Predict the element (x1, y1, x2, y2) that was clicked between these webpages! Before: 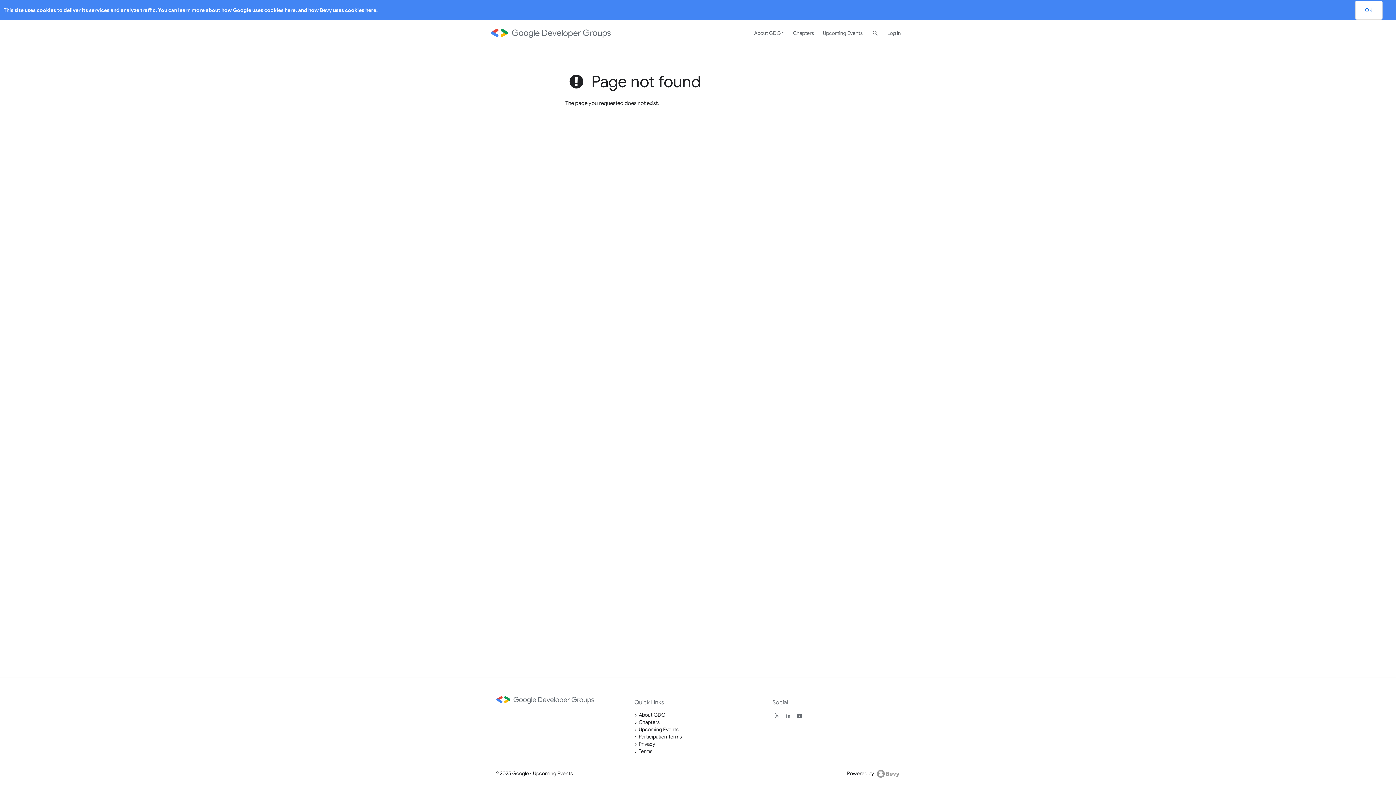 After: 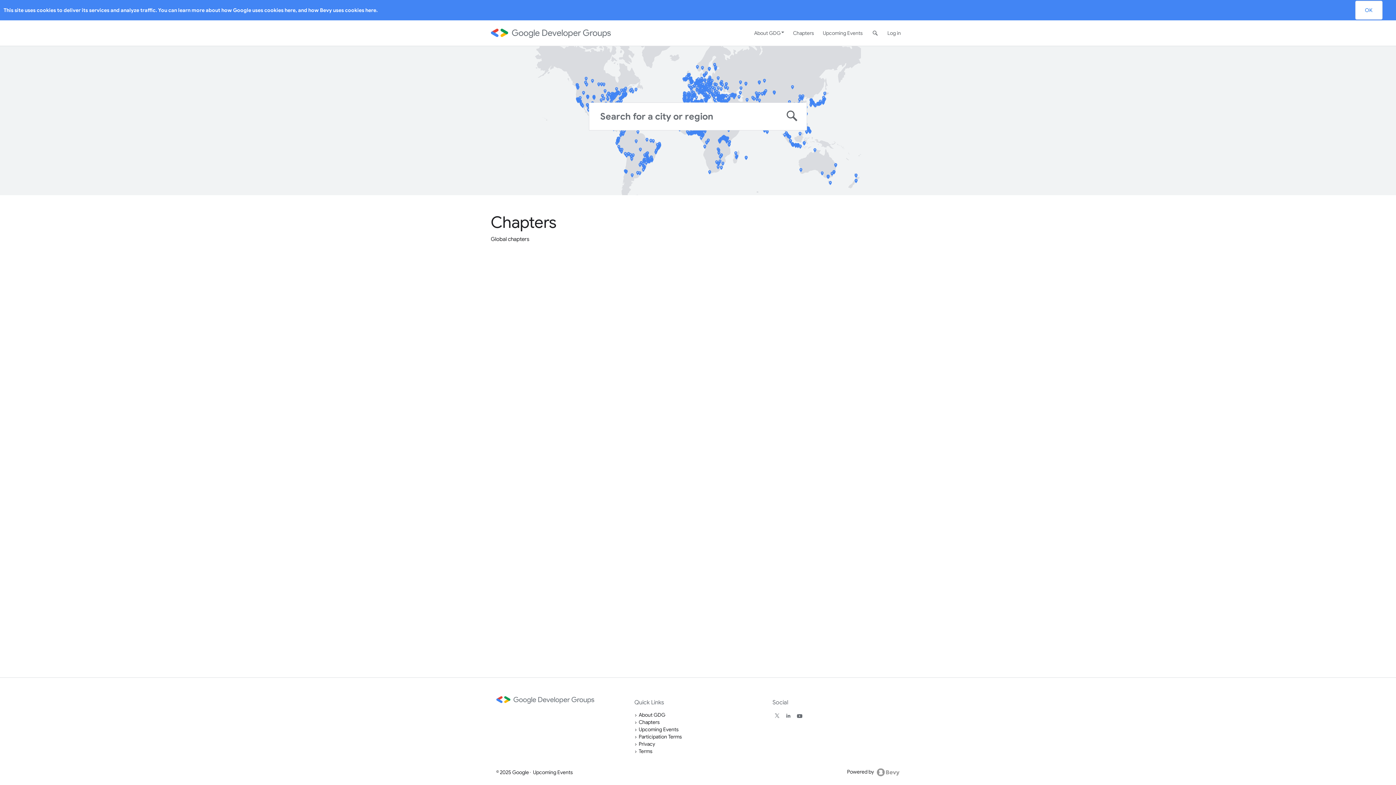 Action: bbox: (638, 719, 660, 725) label: Chapters